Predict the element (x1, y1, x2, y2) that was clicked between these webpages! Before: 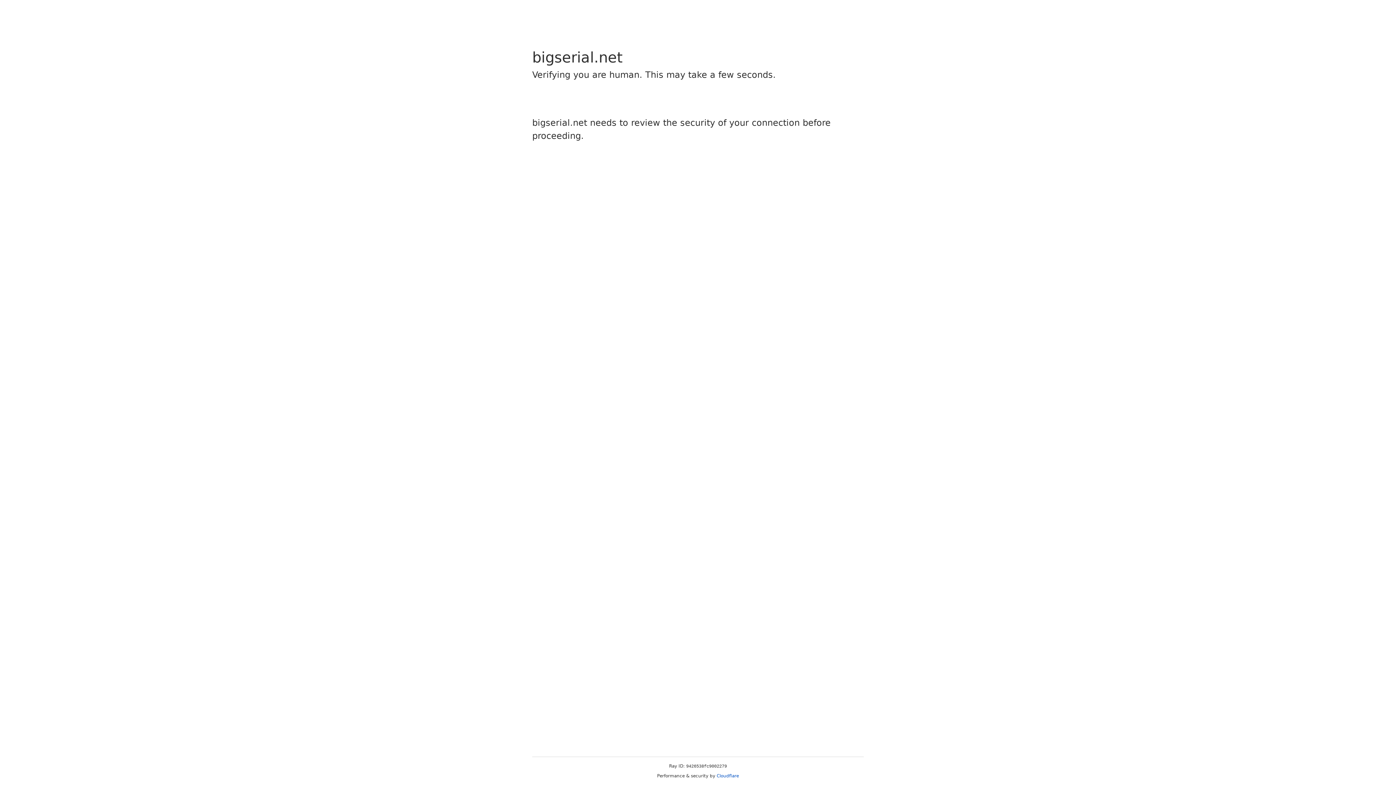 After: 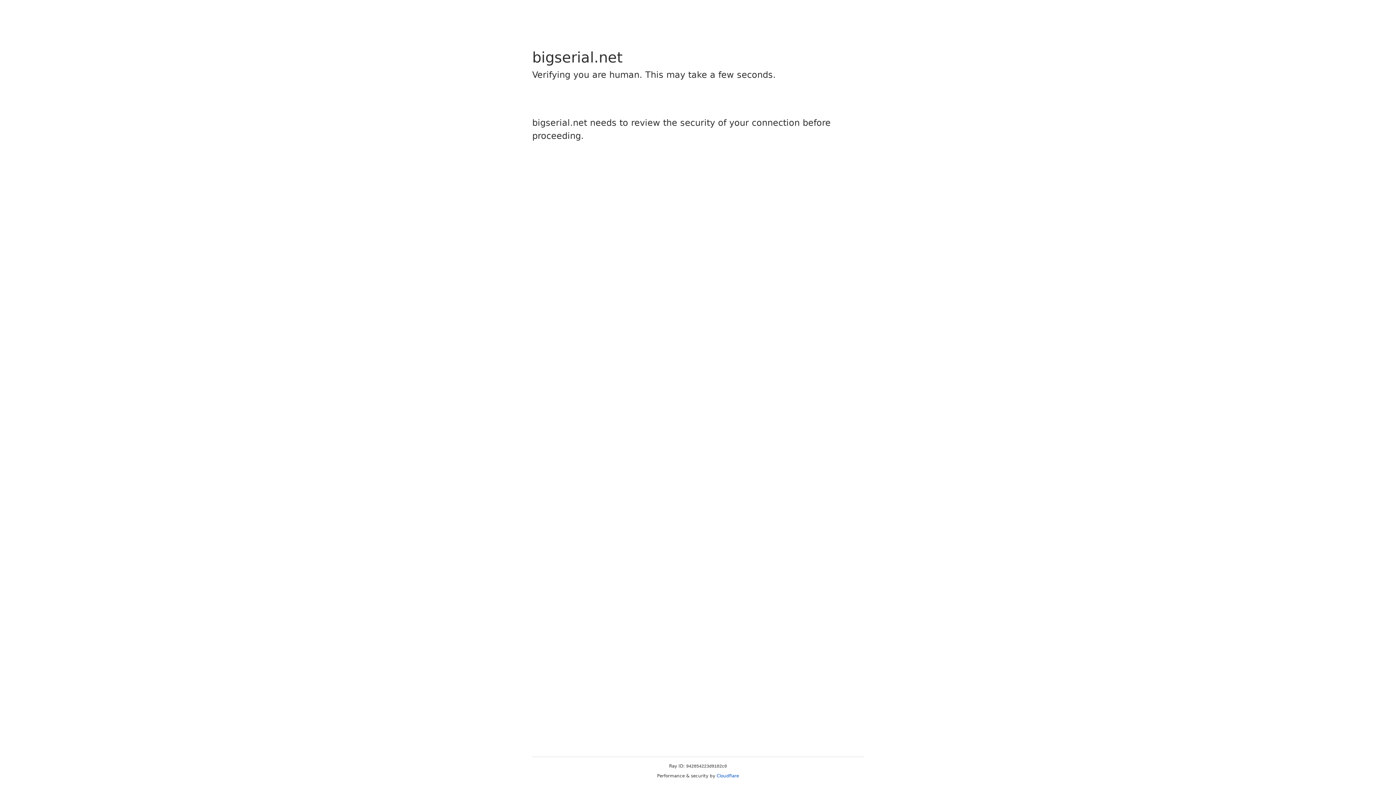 Action: label: Cloudflare bbox: (716, 773, 739, 778)